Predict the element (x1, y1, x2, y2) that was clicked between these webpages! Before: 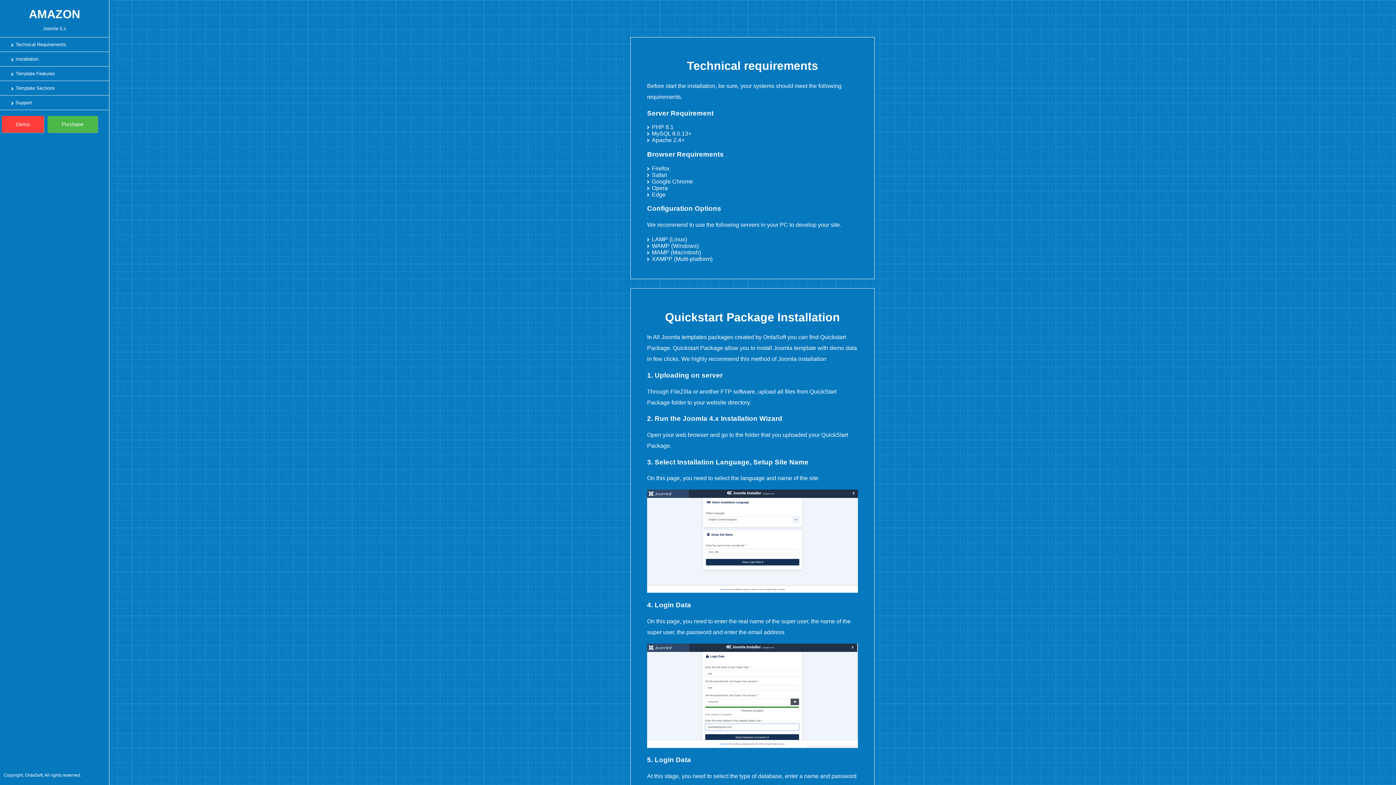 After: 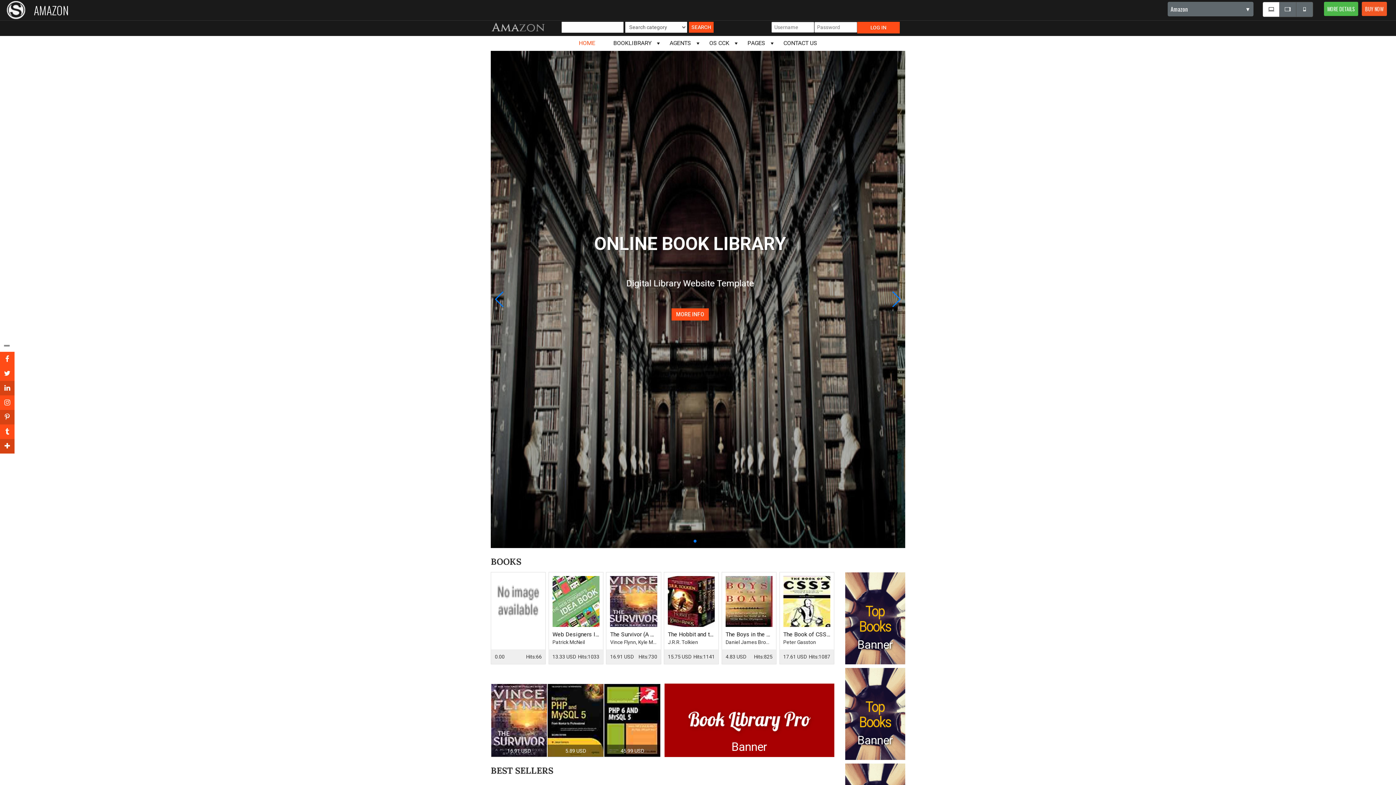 Action: bbox: (1, 116, 44, 132) label: Demo